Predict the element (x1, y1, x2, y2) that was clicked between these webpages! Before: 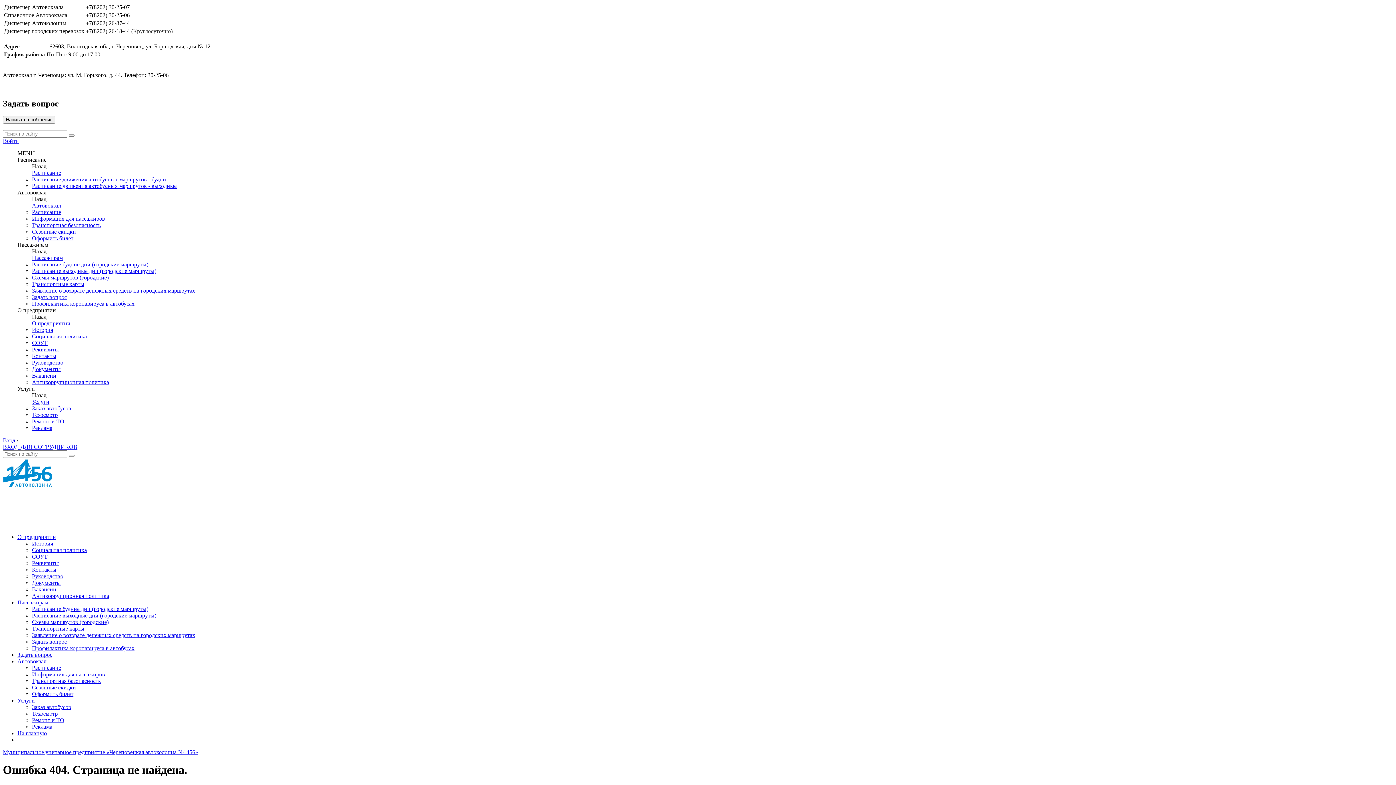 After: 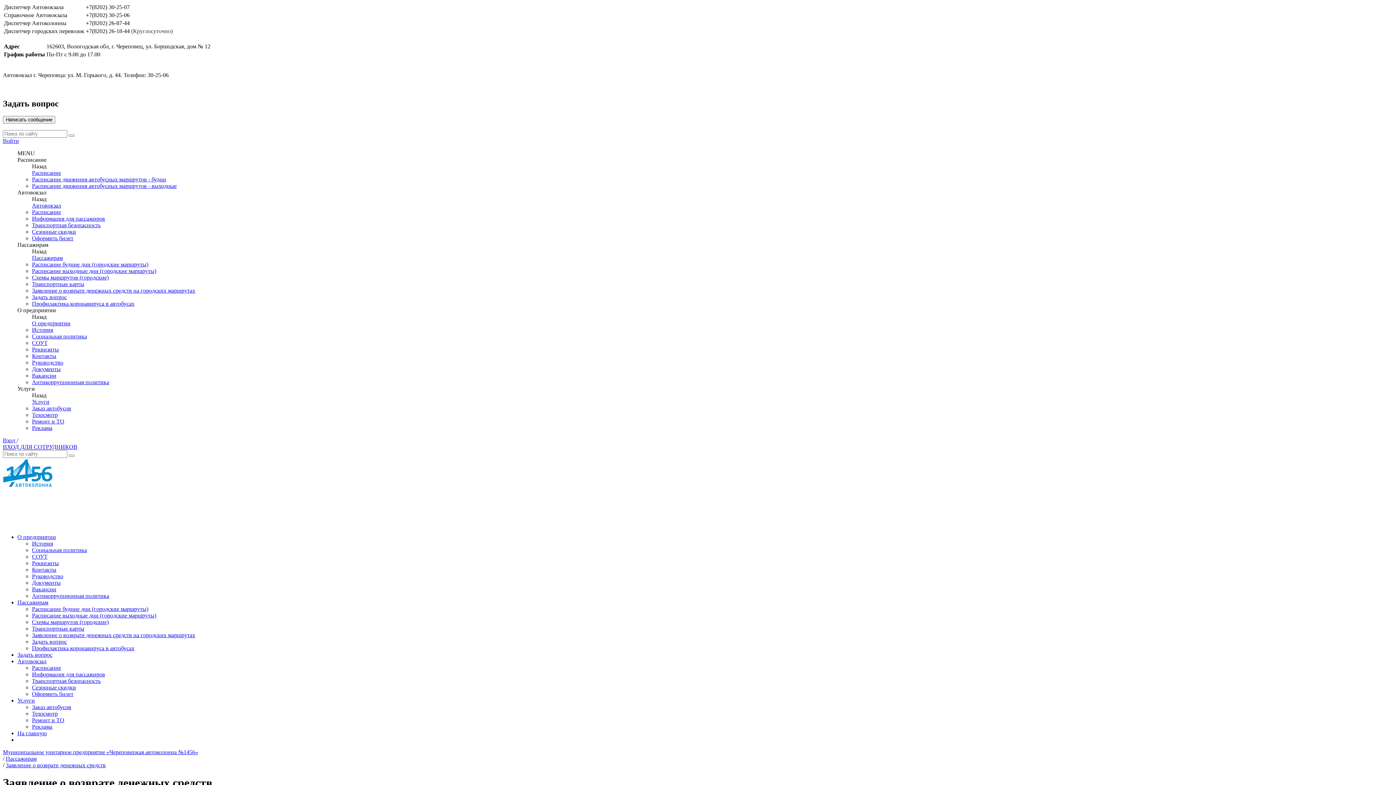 Action: bbox: (32, 287, 195, 293) label: Заявление о возврате денежных средств на городских маршрутах